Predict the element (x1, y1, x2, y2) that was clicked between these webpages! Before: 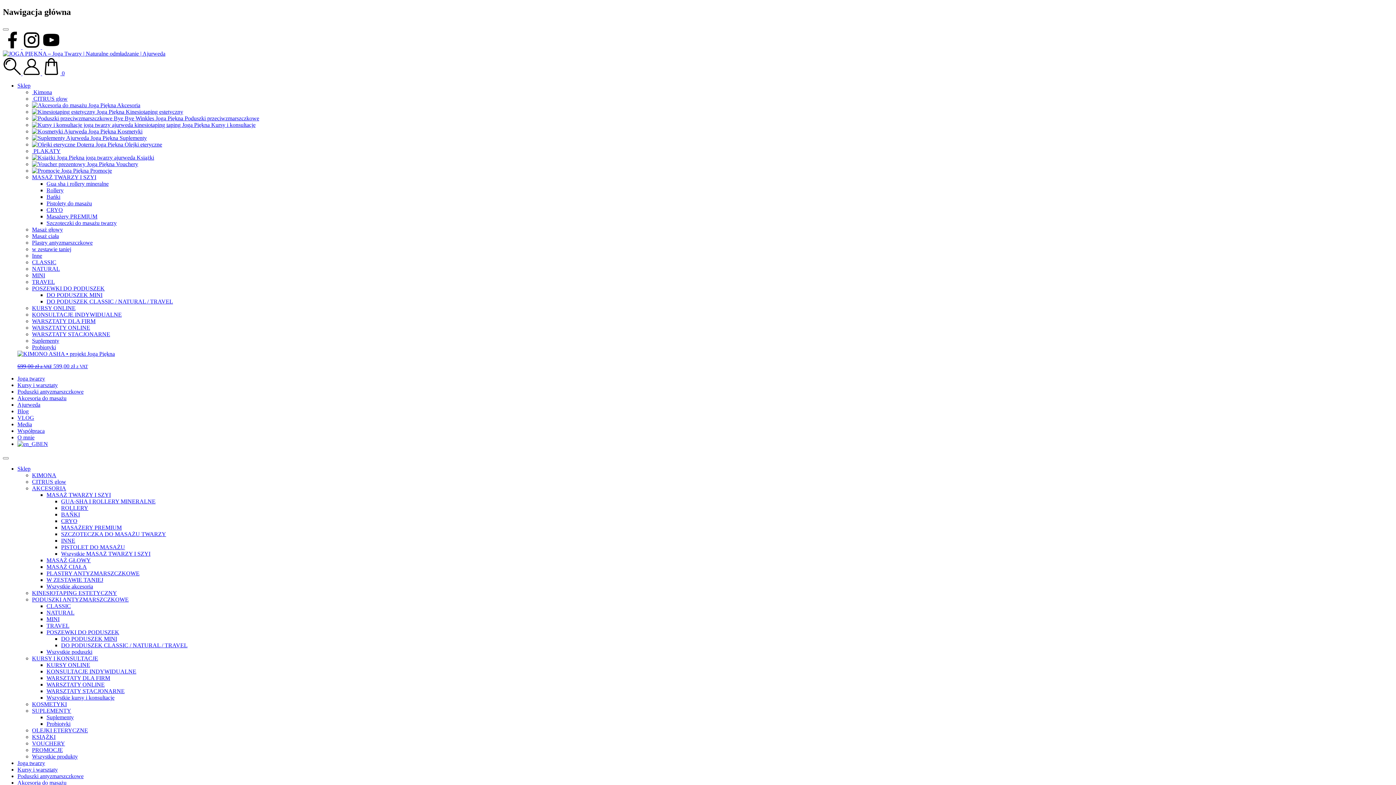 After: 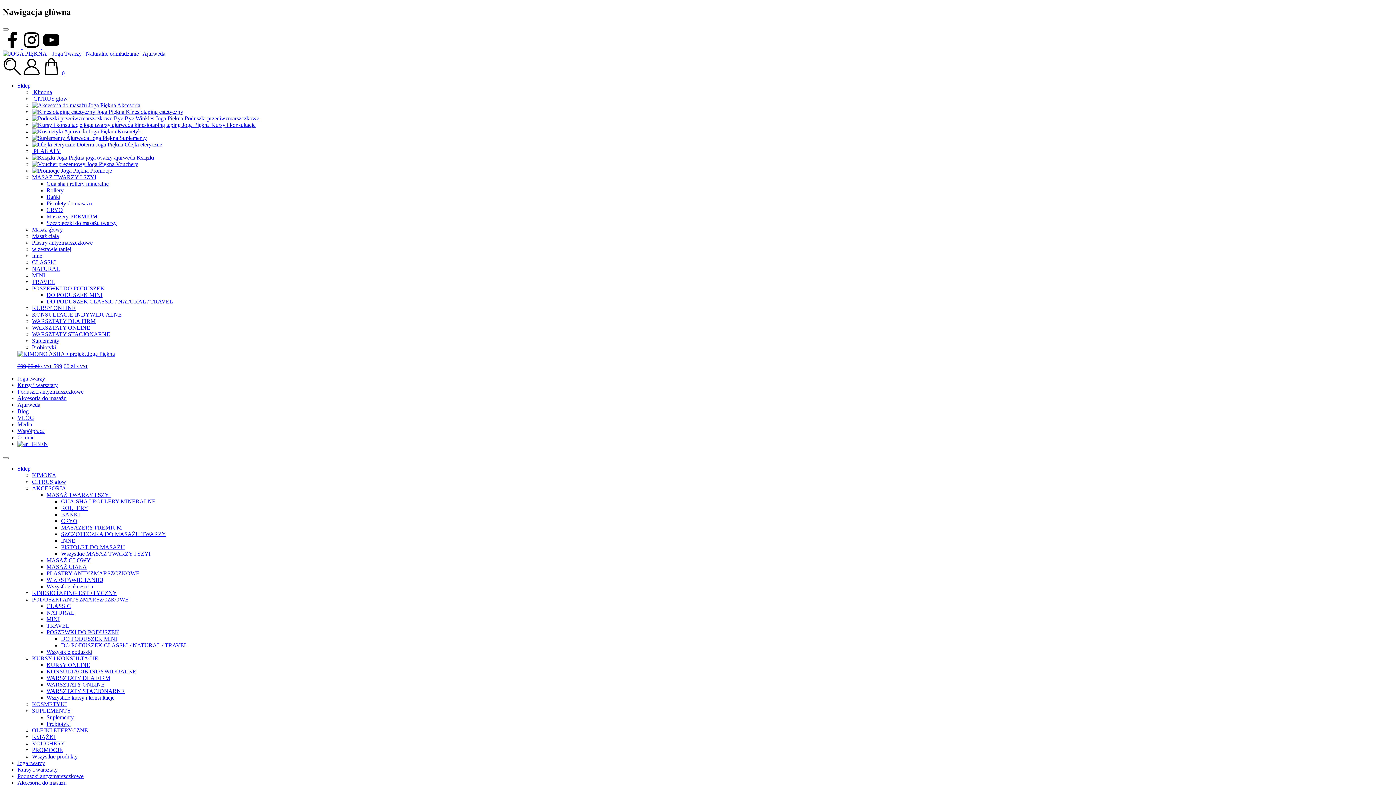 Action: bbox: (46, 206, 62, 213) label: CRYO